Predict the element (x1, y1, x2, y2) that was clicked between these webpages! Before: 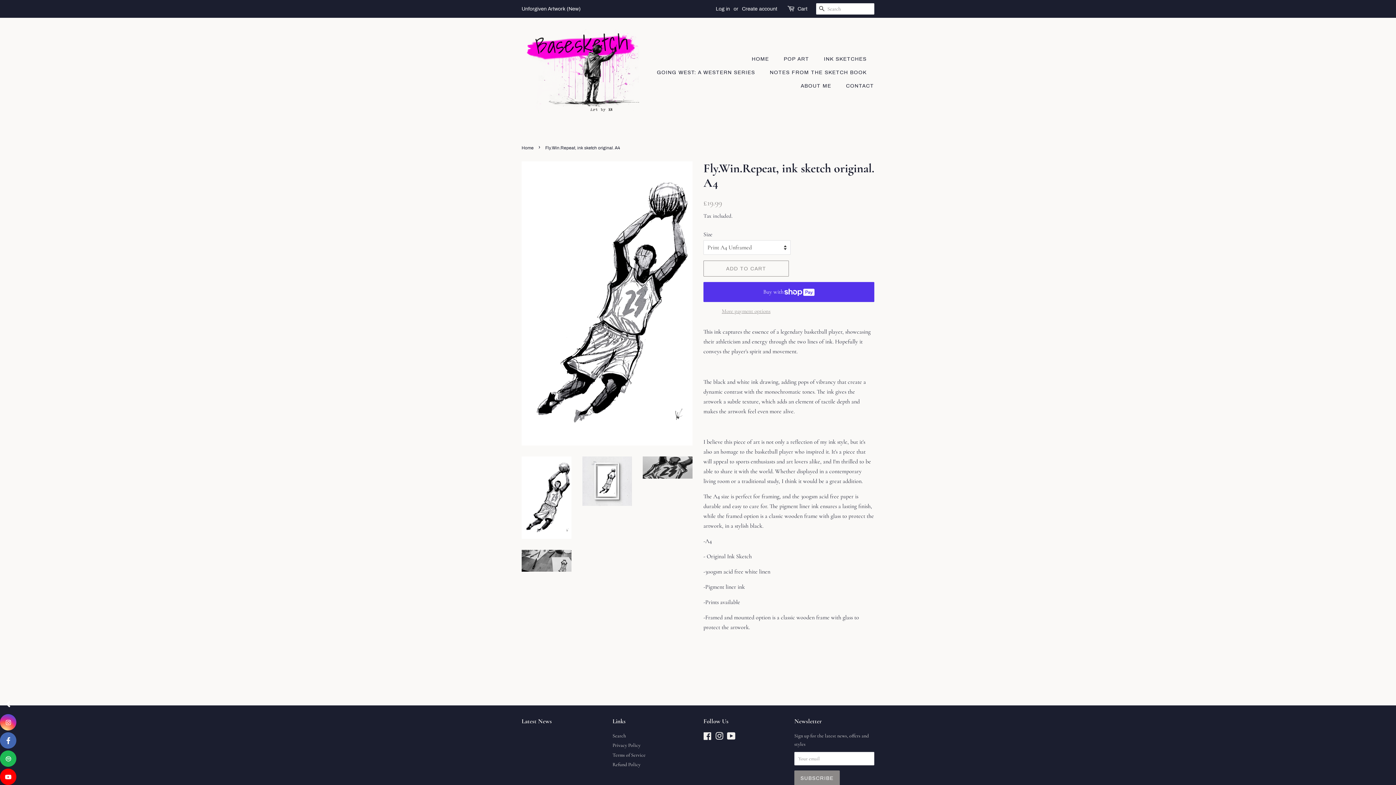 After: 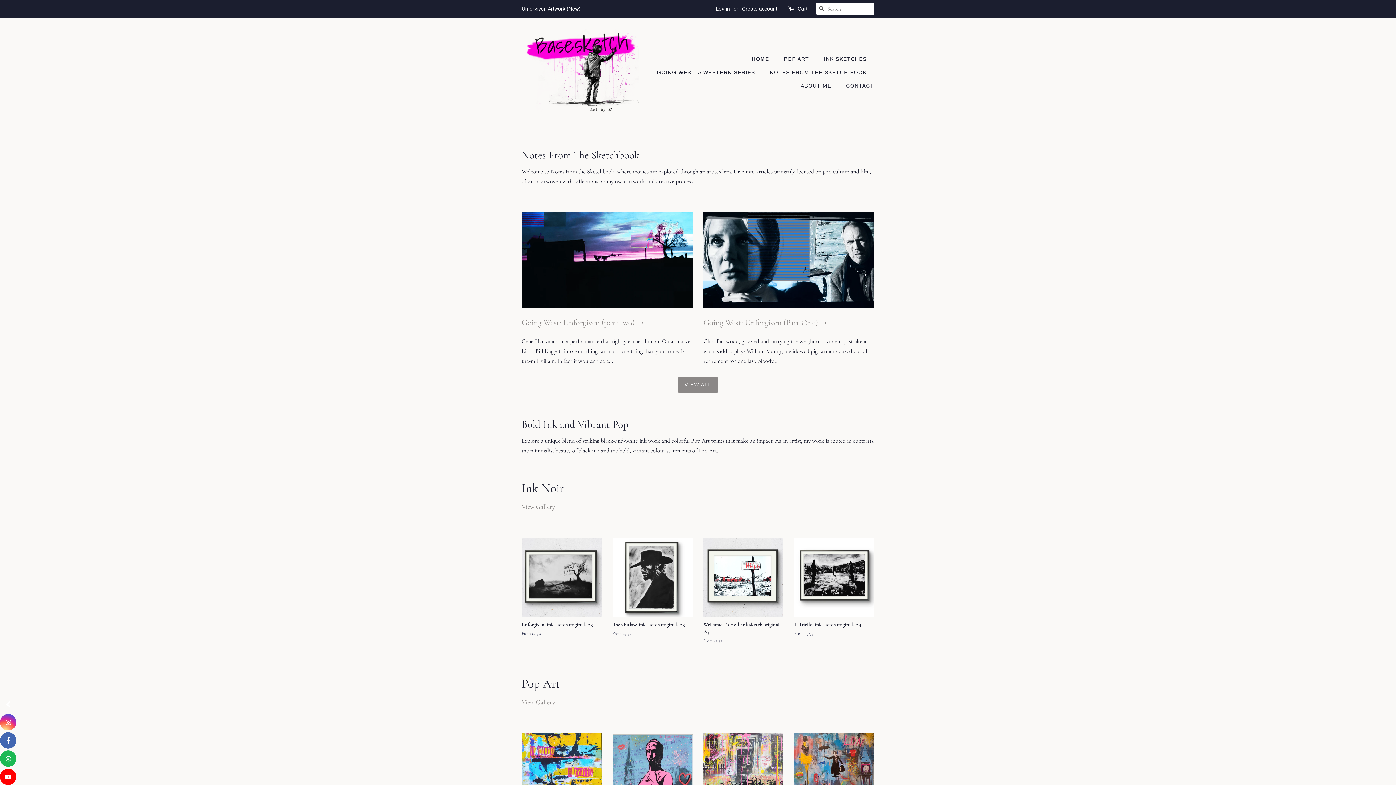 Action: bbox: (521, 28, 639, 116)